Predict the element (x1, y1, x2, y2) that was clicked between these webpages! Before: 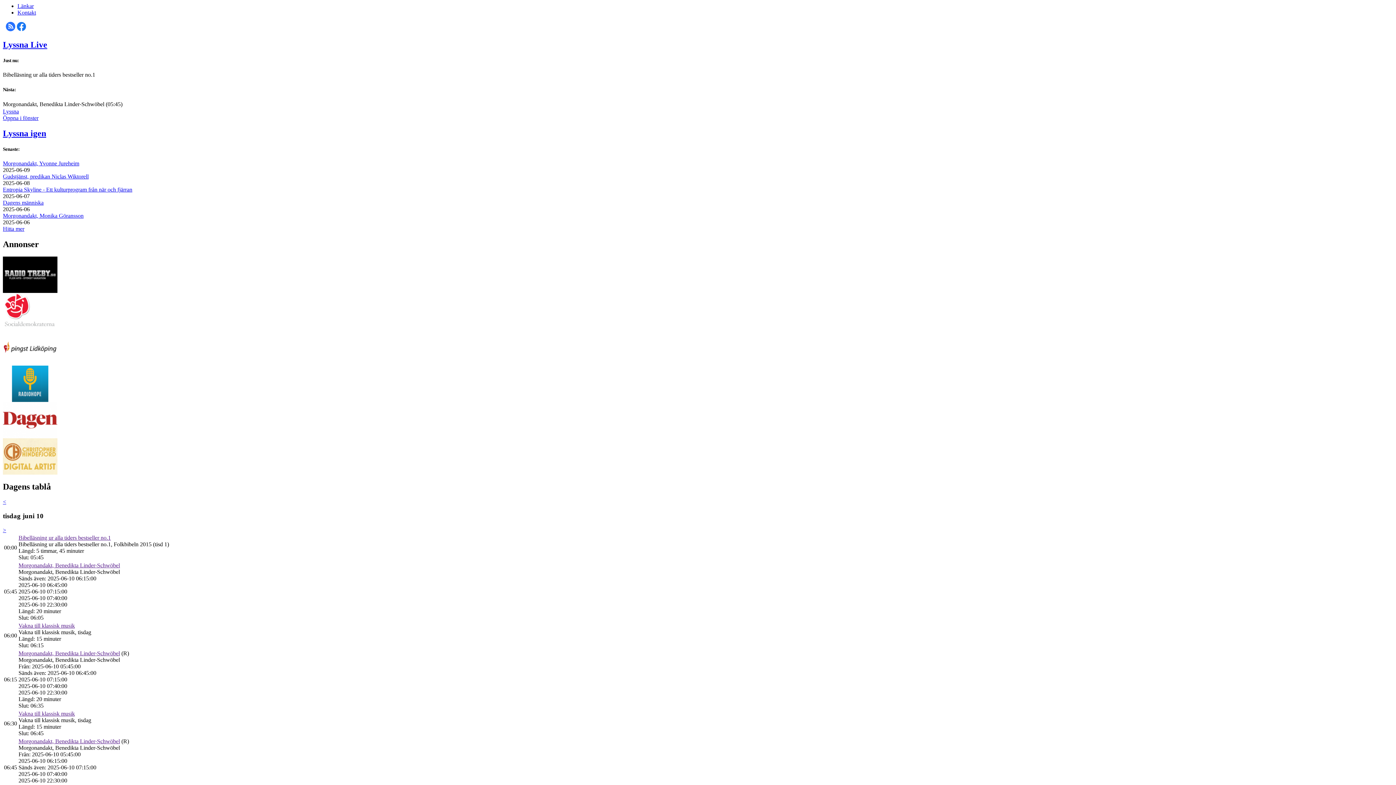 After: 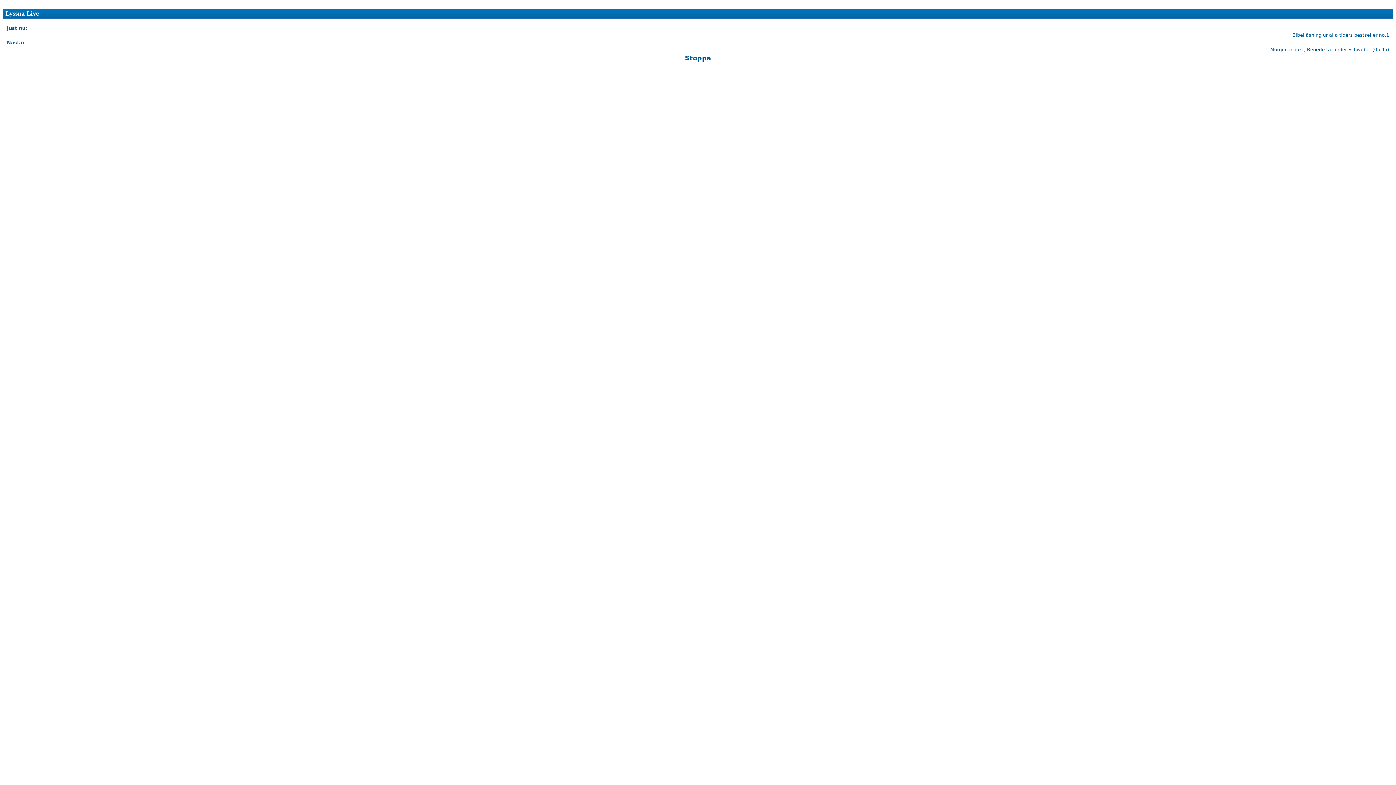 Action: label: Öppna i fönster bbox: (2, 114, 38, 120)